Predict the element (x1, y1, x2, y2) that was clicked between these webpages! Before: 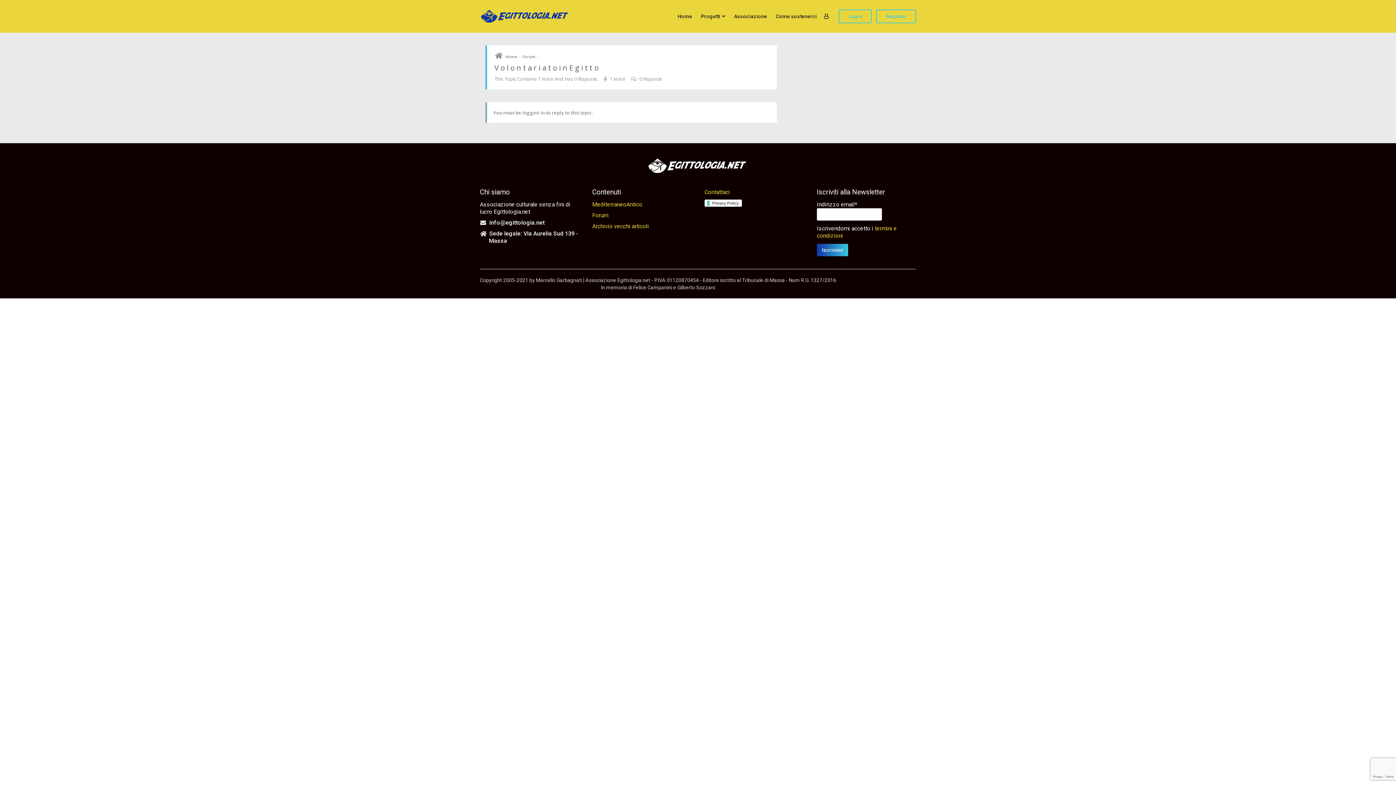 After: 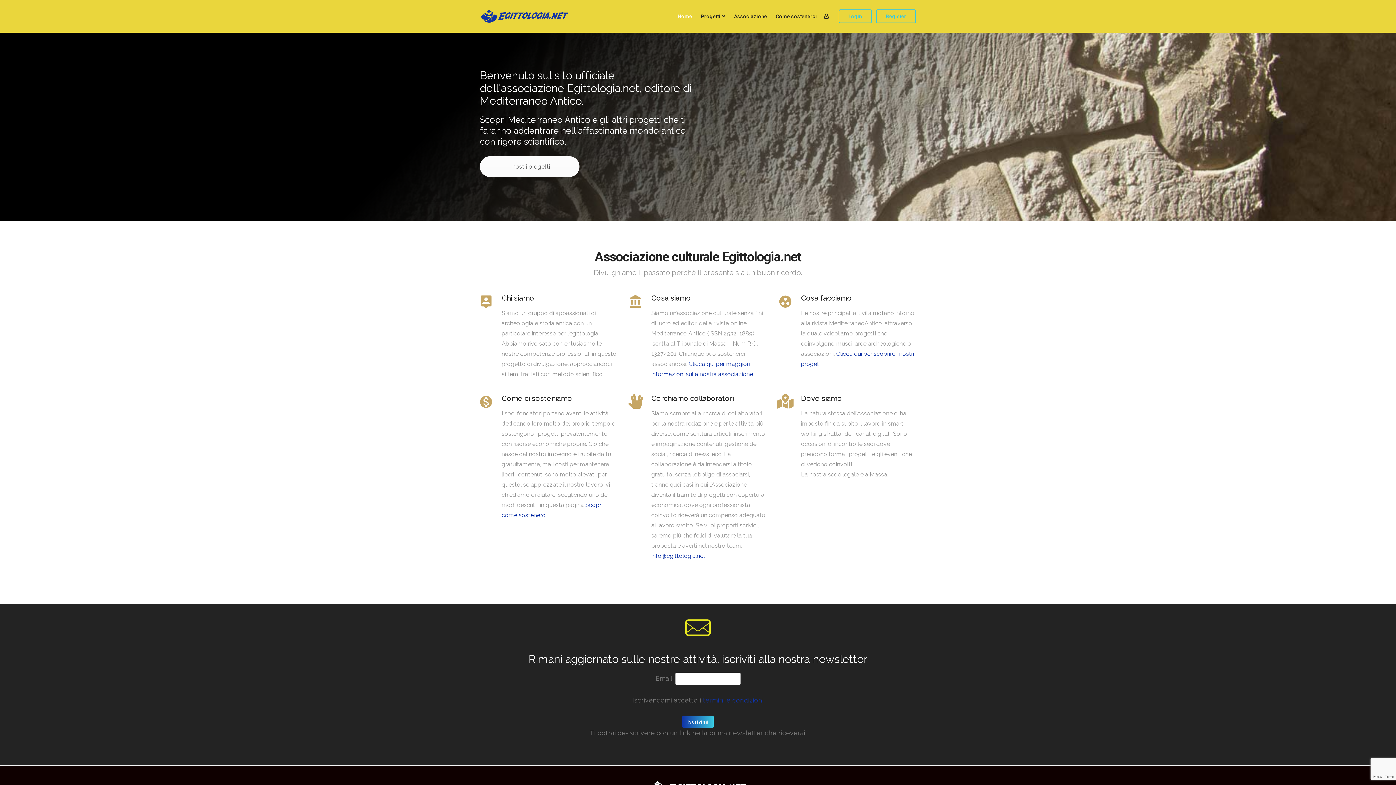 Action: bbox: (673, 0, 696, 32) label: Home